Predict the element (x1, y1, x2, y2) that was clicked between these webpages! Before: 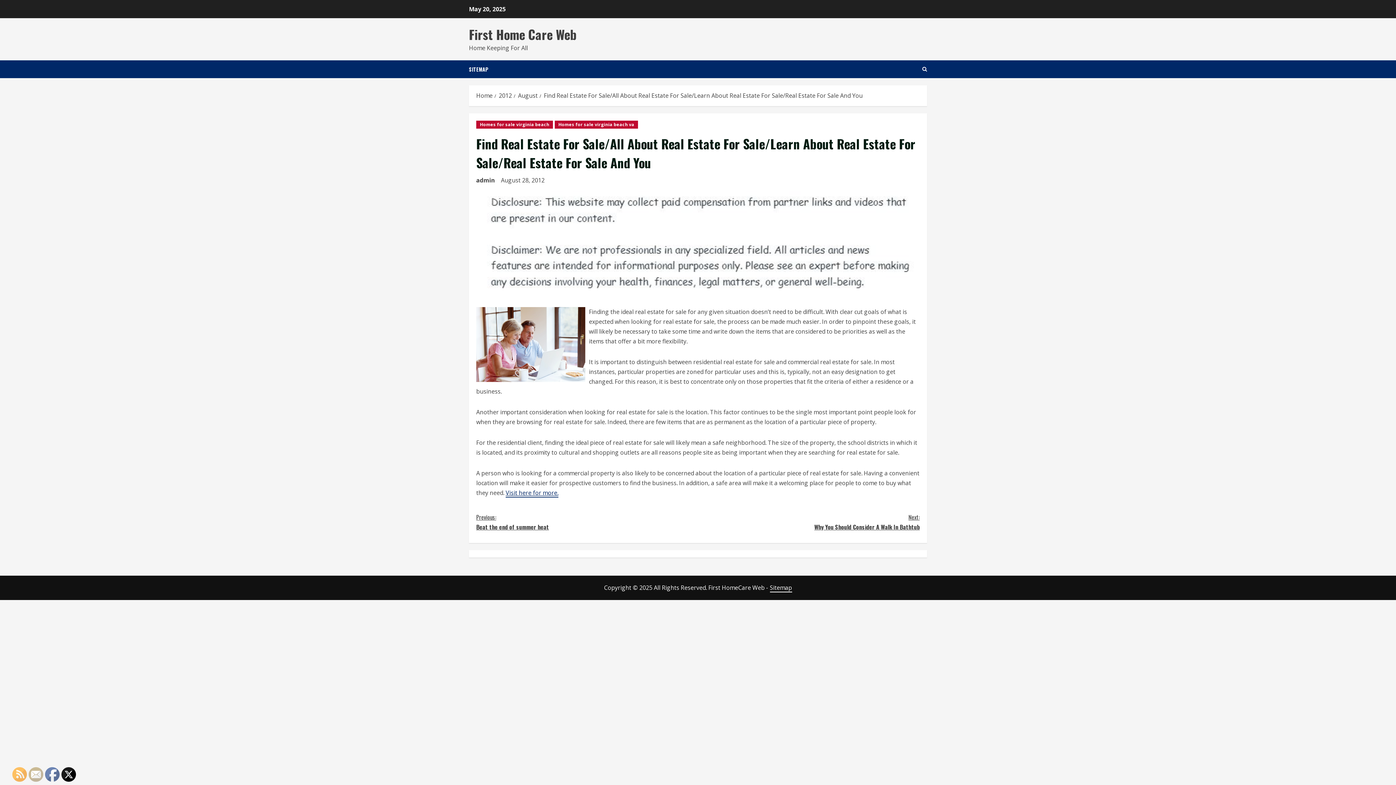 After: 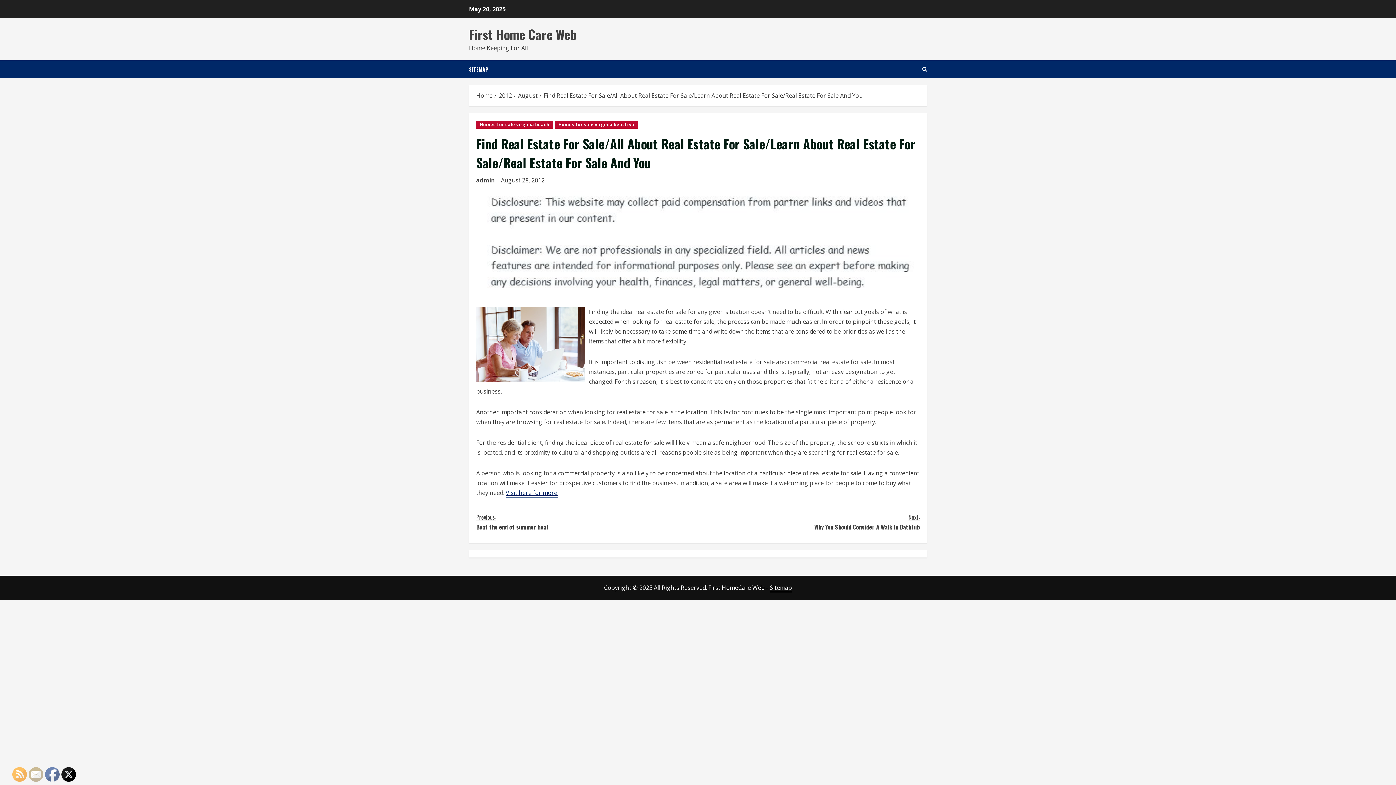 Action: bbox: (12, 768, 27, 782)